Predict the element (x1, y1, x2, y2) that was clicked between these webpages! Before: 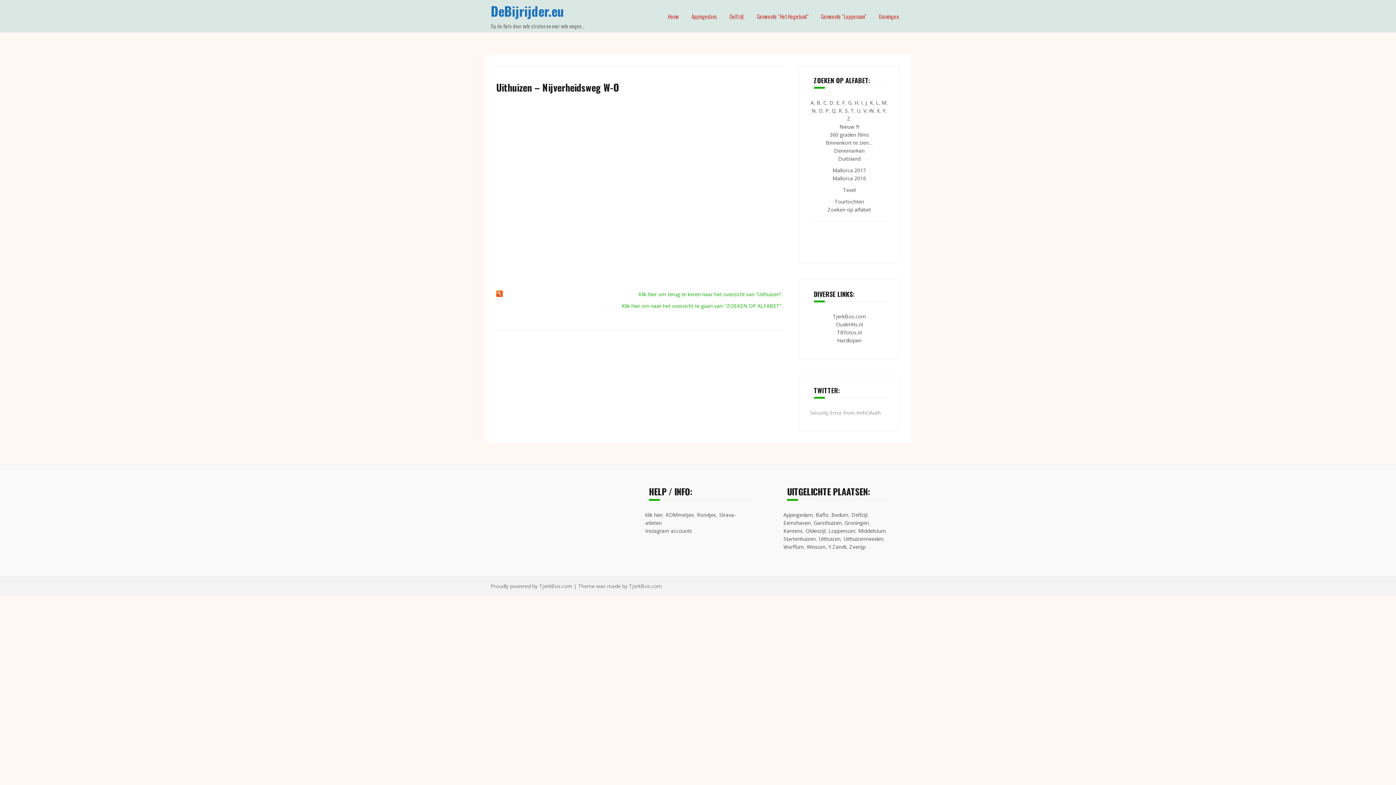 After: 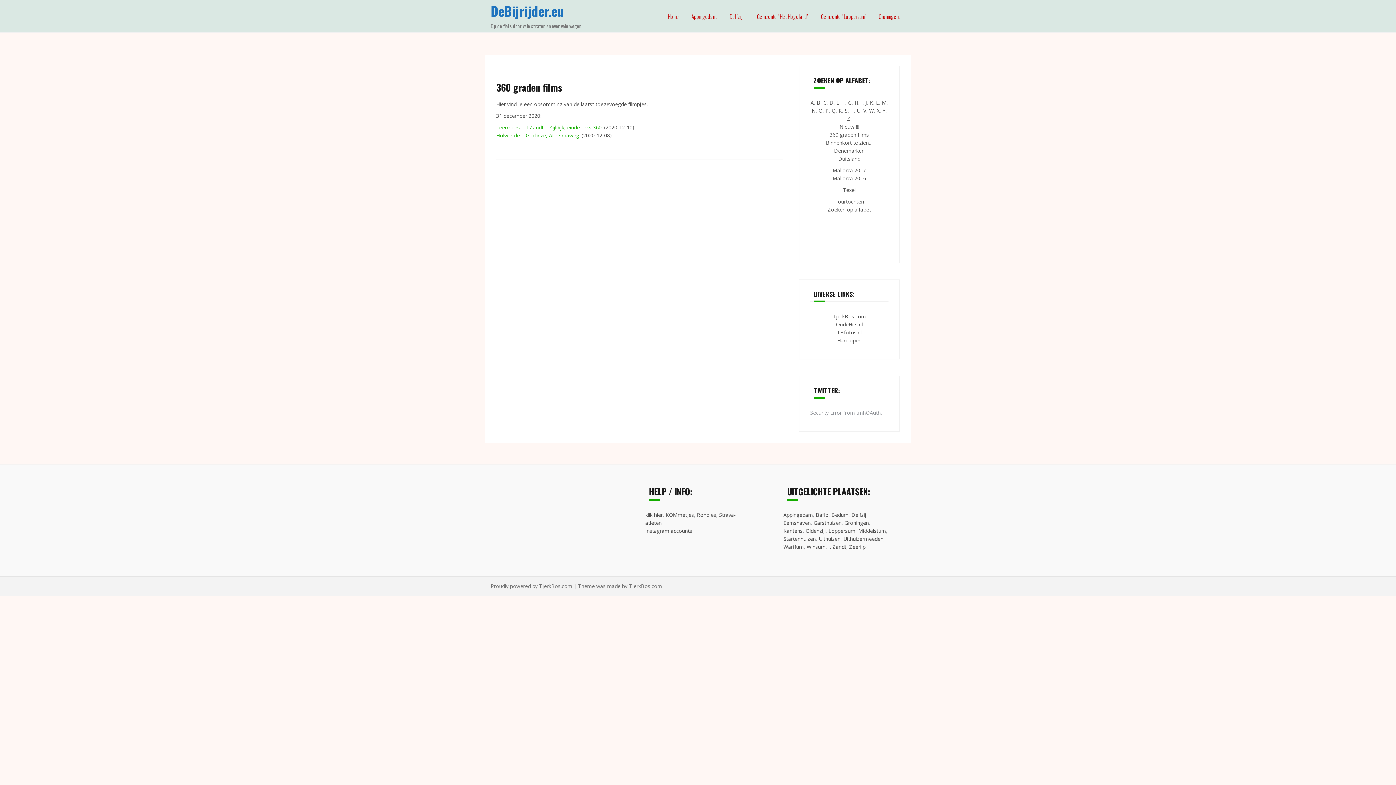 Action: bbox: (829, 131, 869, 138) label: 360 graden films